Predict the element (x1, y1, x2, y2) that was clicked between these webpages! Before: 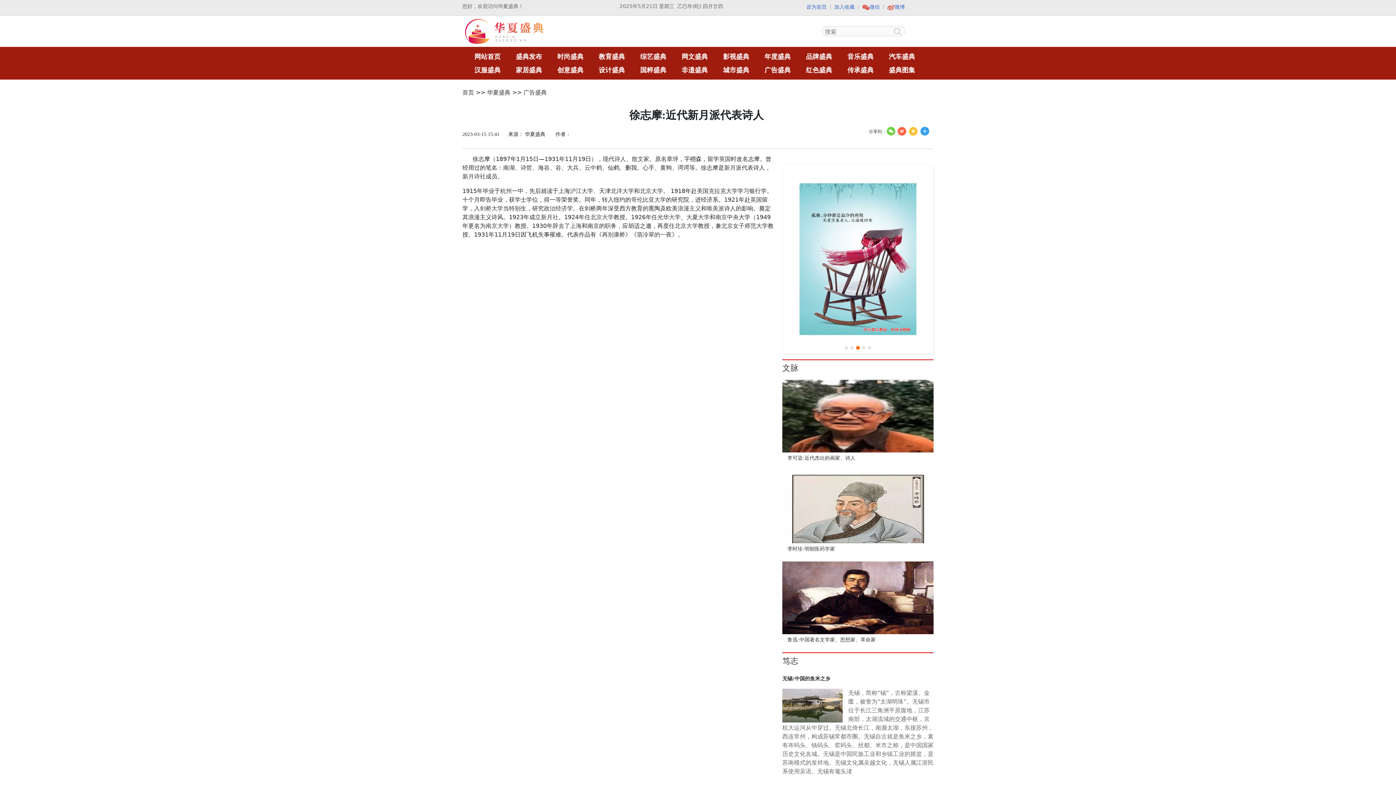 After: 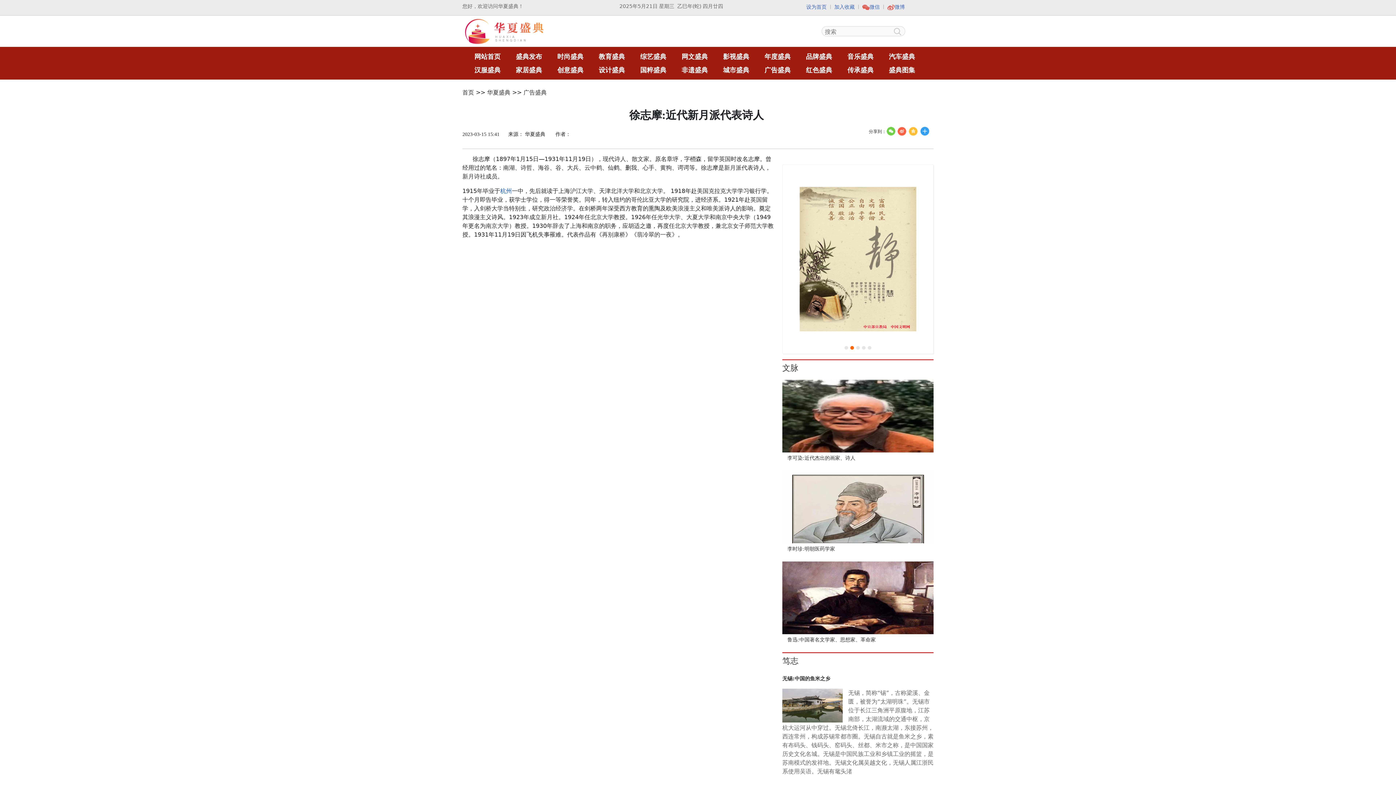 Action: bbox: (500, 187, 512, 194) label: 杭州